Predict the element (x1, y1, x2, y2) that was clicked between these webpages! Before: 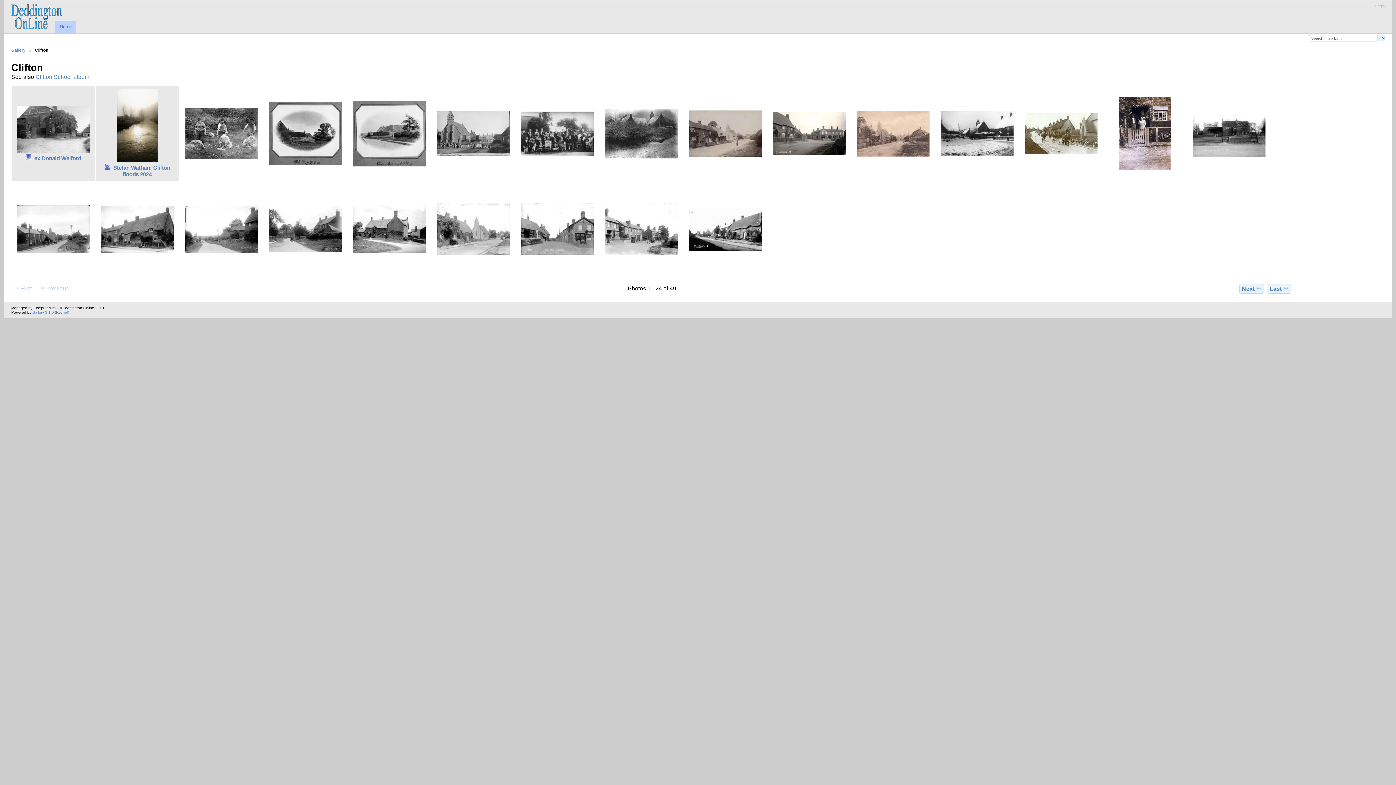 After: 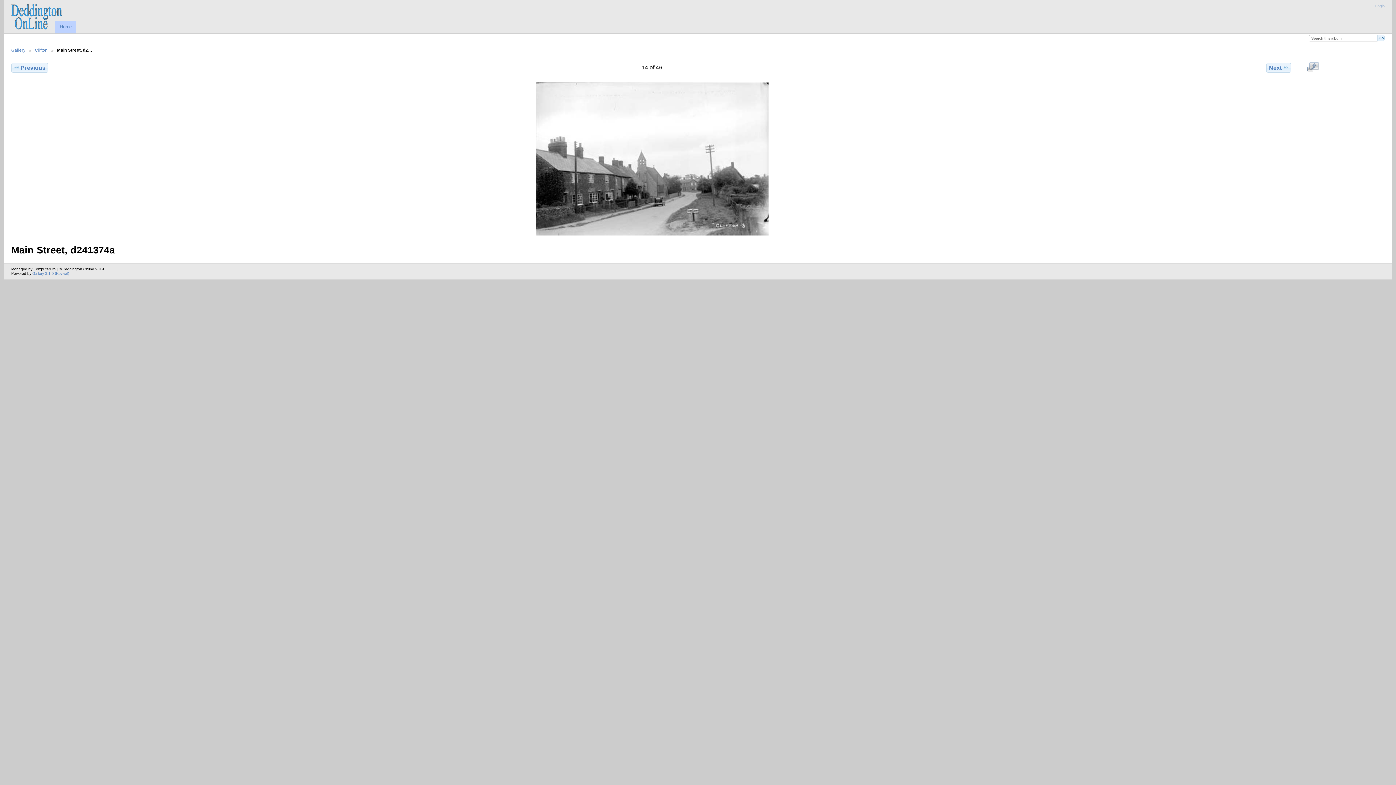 Action: bbox: (16, 249, 89, 254)